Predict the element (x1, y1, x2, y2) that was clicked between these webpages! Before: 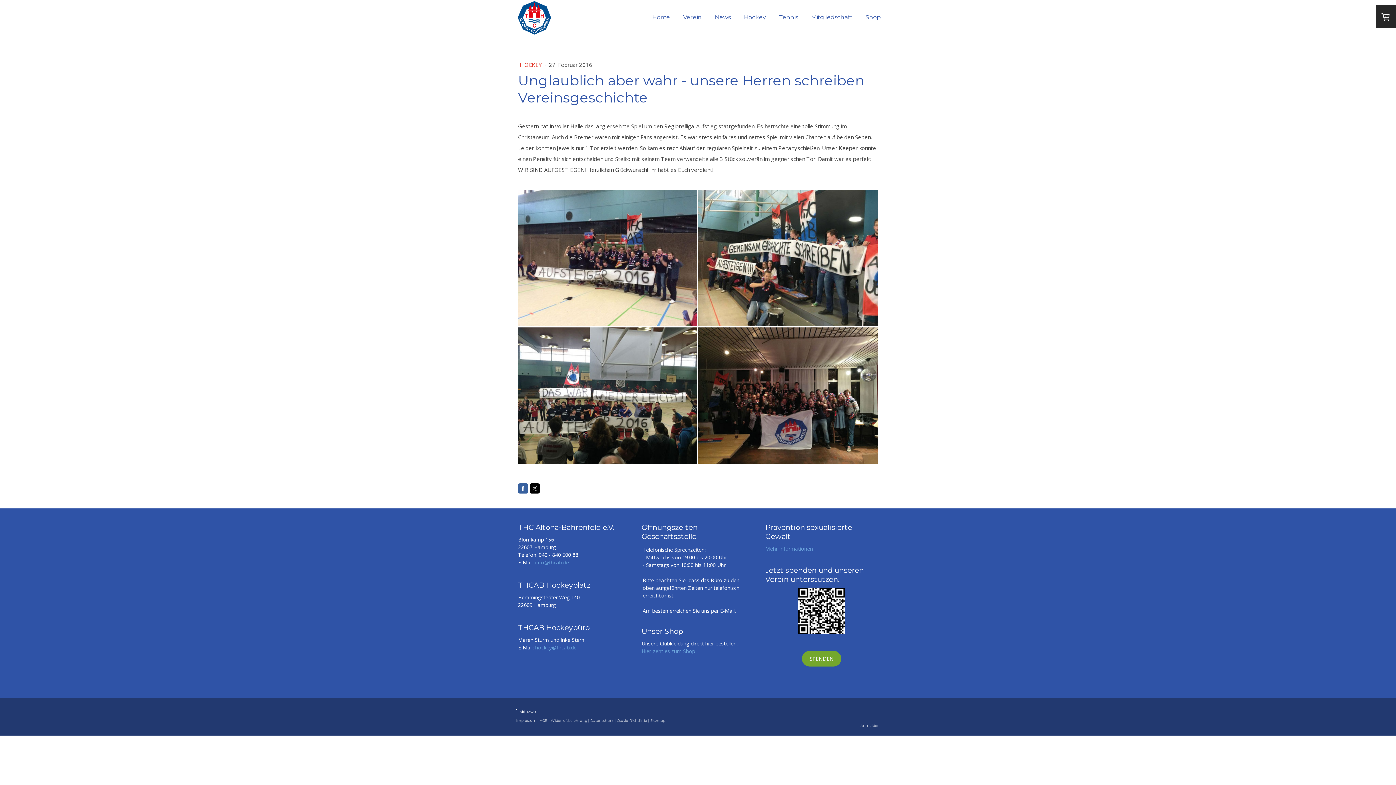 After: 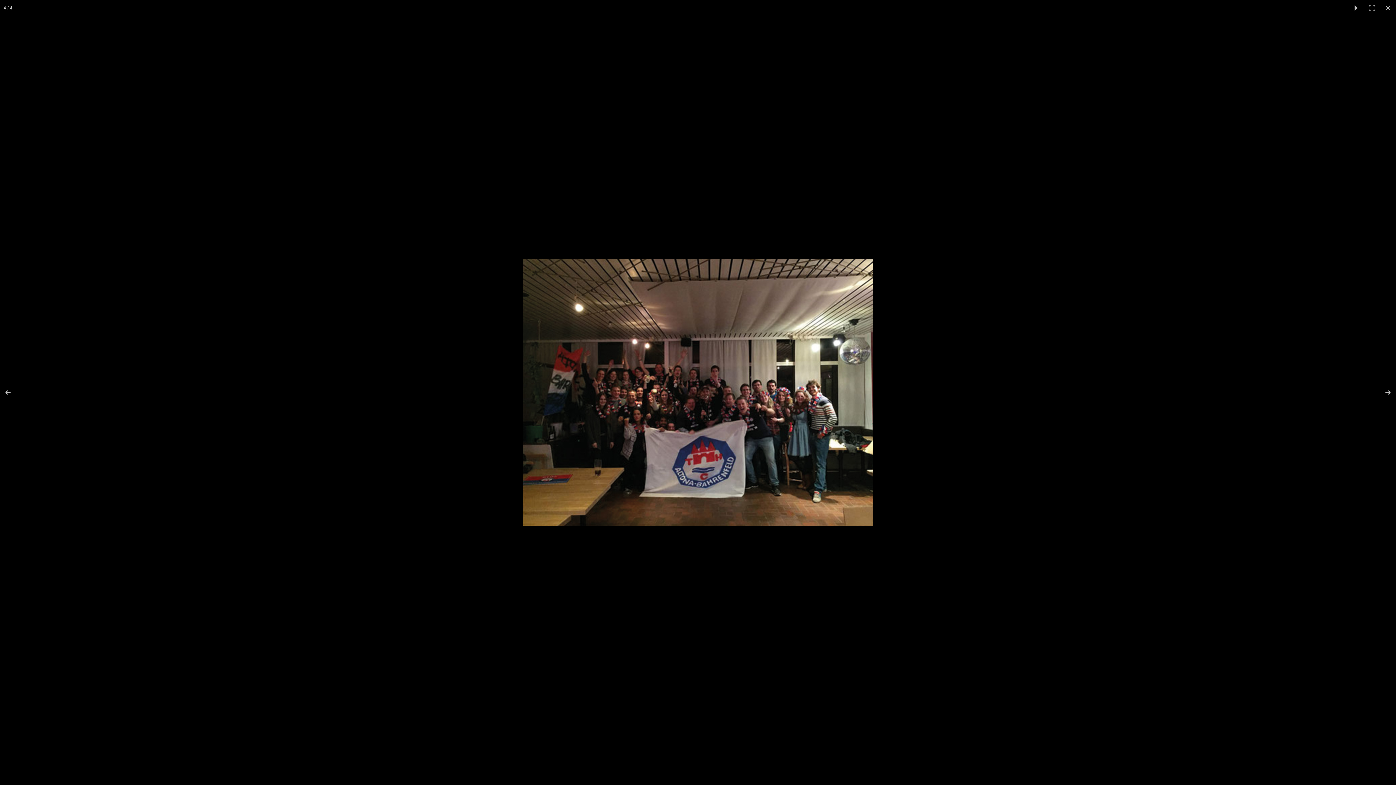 Action: bbox: (698, 327, 878, 464)